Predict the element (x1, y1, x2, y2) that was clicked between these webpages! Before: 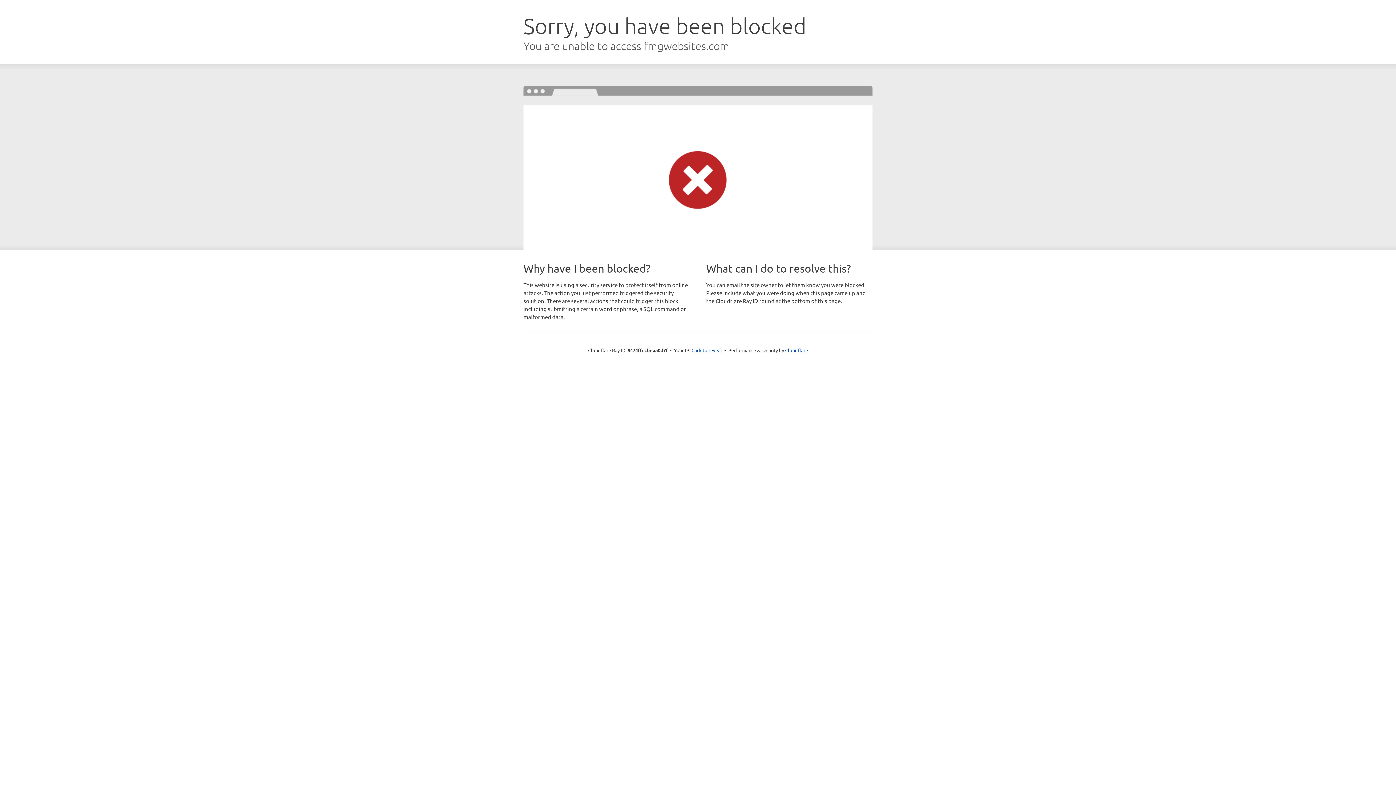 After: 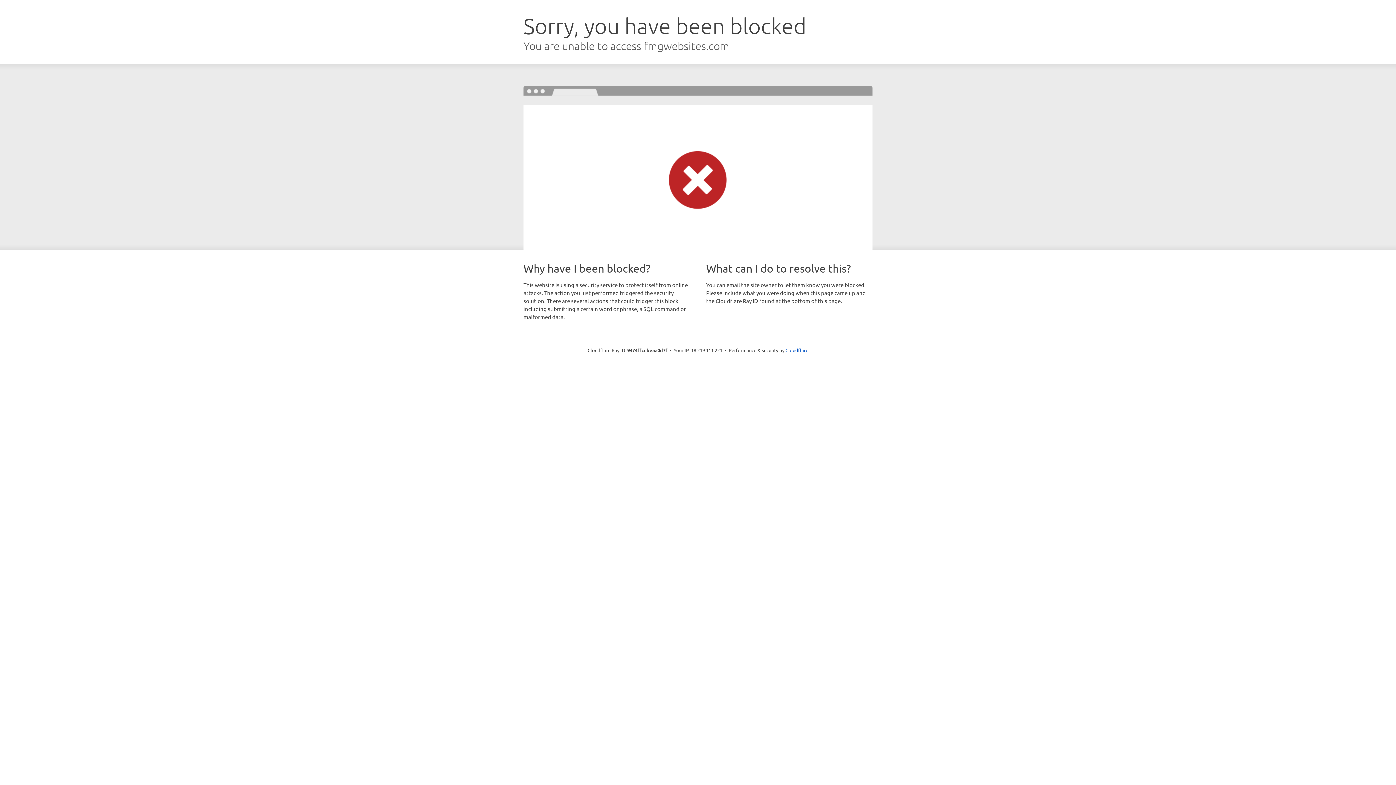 Action: bbox: (691, 346, 722, 353) label: Click to reveal